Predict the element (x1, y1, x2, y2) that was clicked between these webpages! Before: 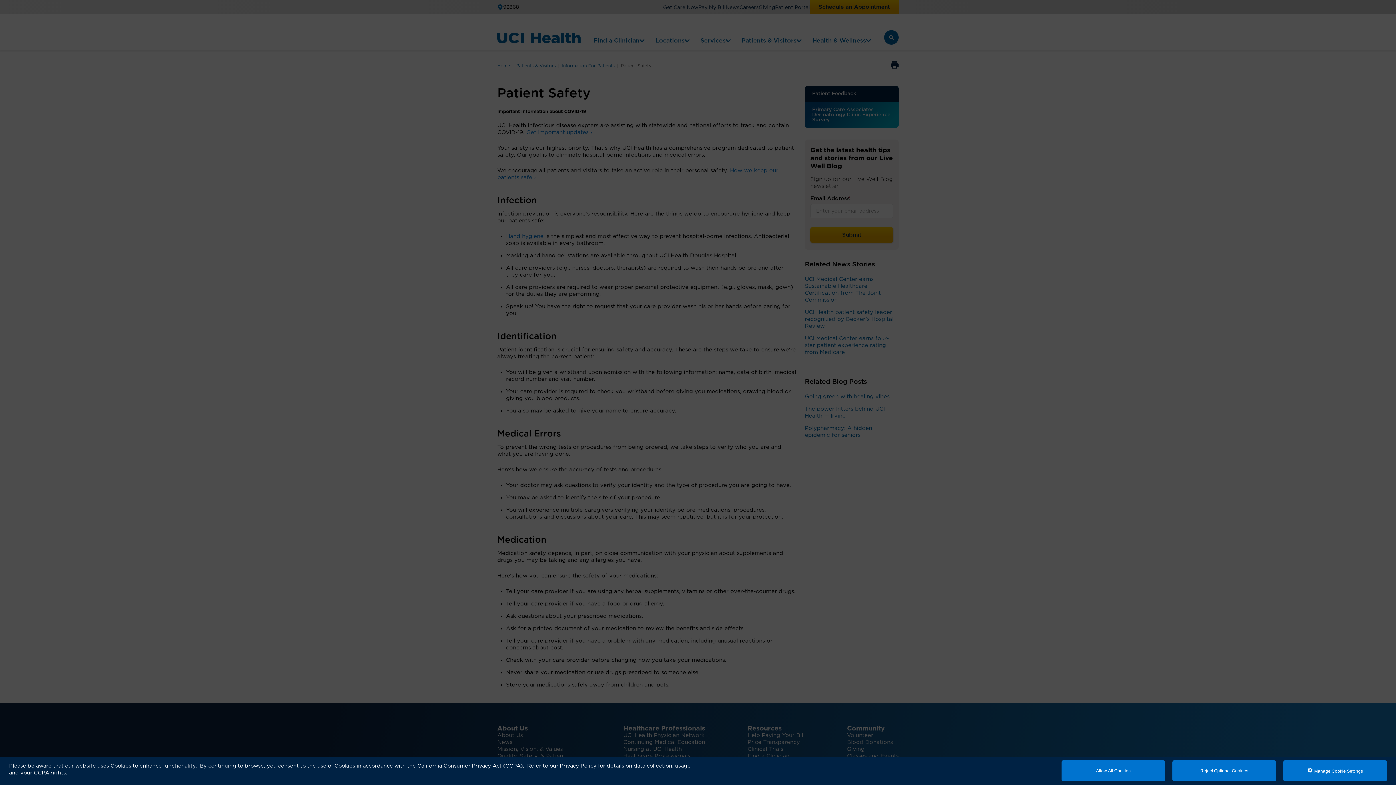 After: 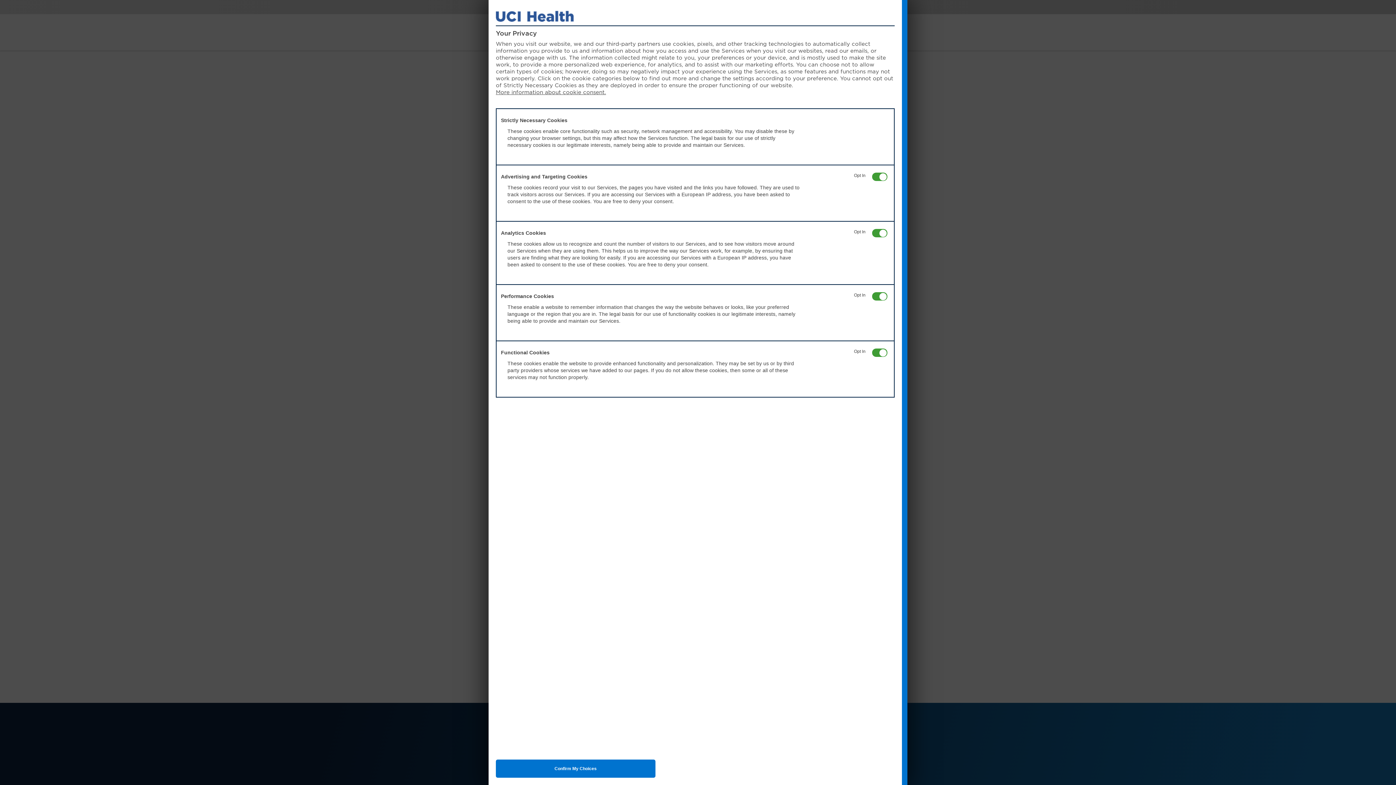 Action: bbox: (1283, 760, 1387, 781) label:  Manage Cookie Settings